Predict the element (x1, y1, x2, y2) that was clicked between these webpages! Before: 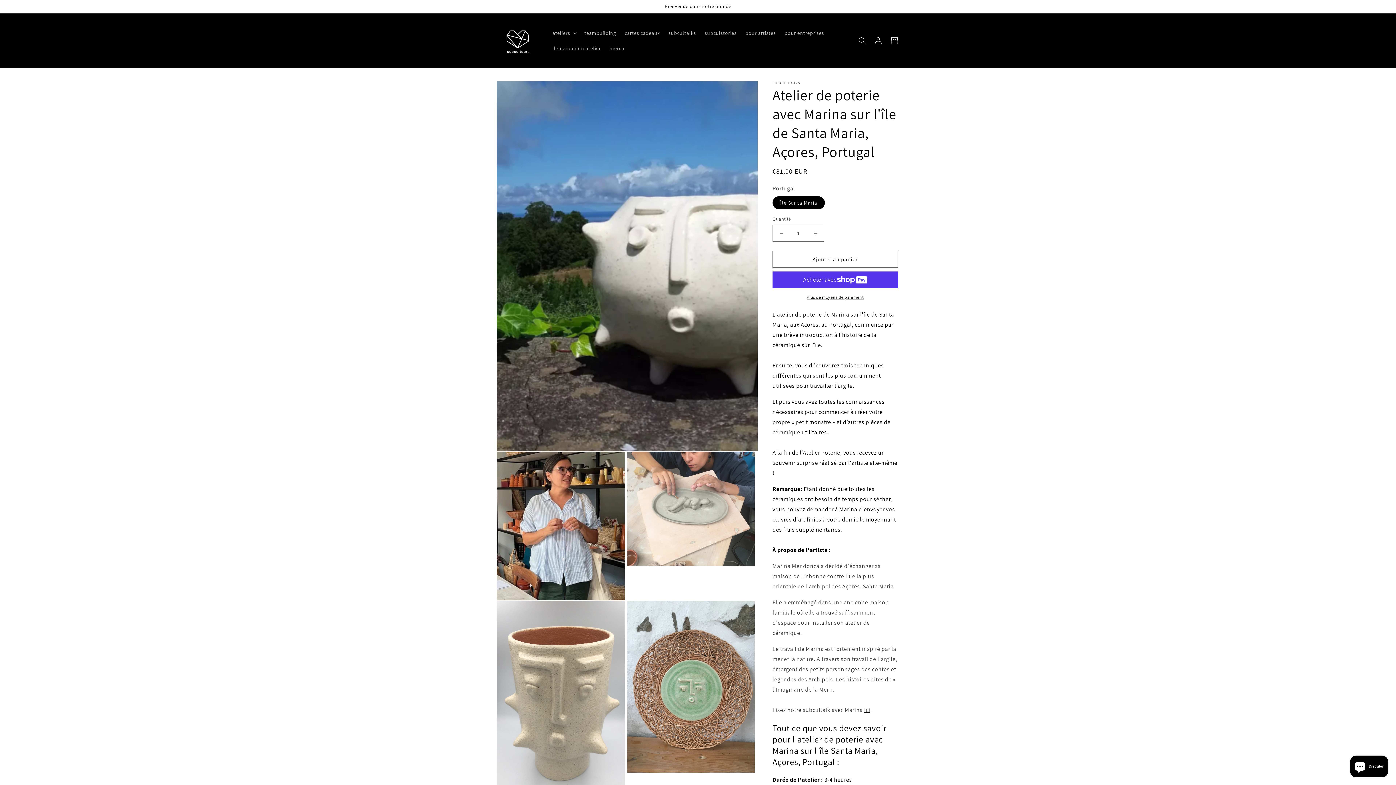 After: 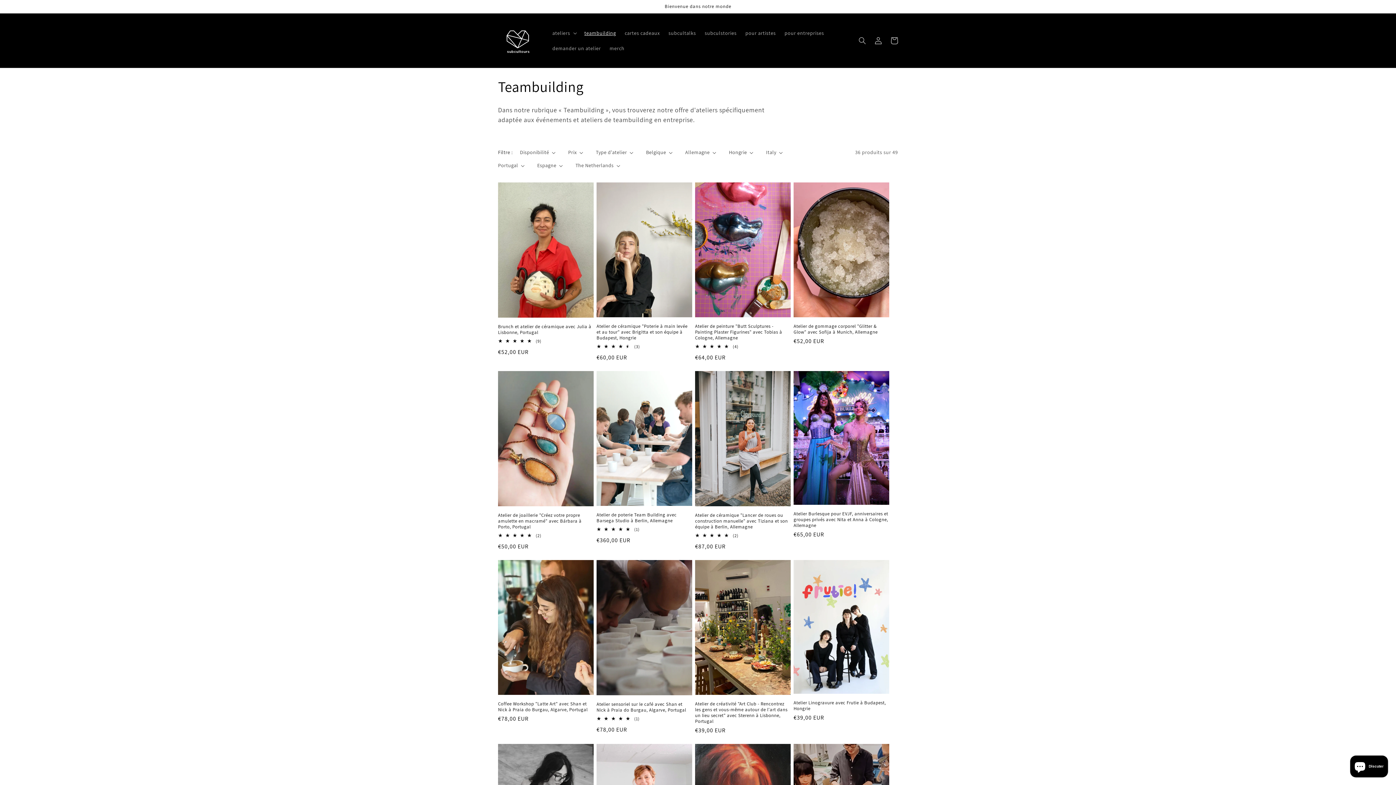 Action: label: teambuilding bbox: (580, 25, 620, 40)